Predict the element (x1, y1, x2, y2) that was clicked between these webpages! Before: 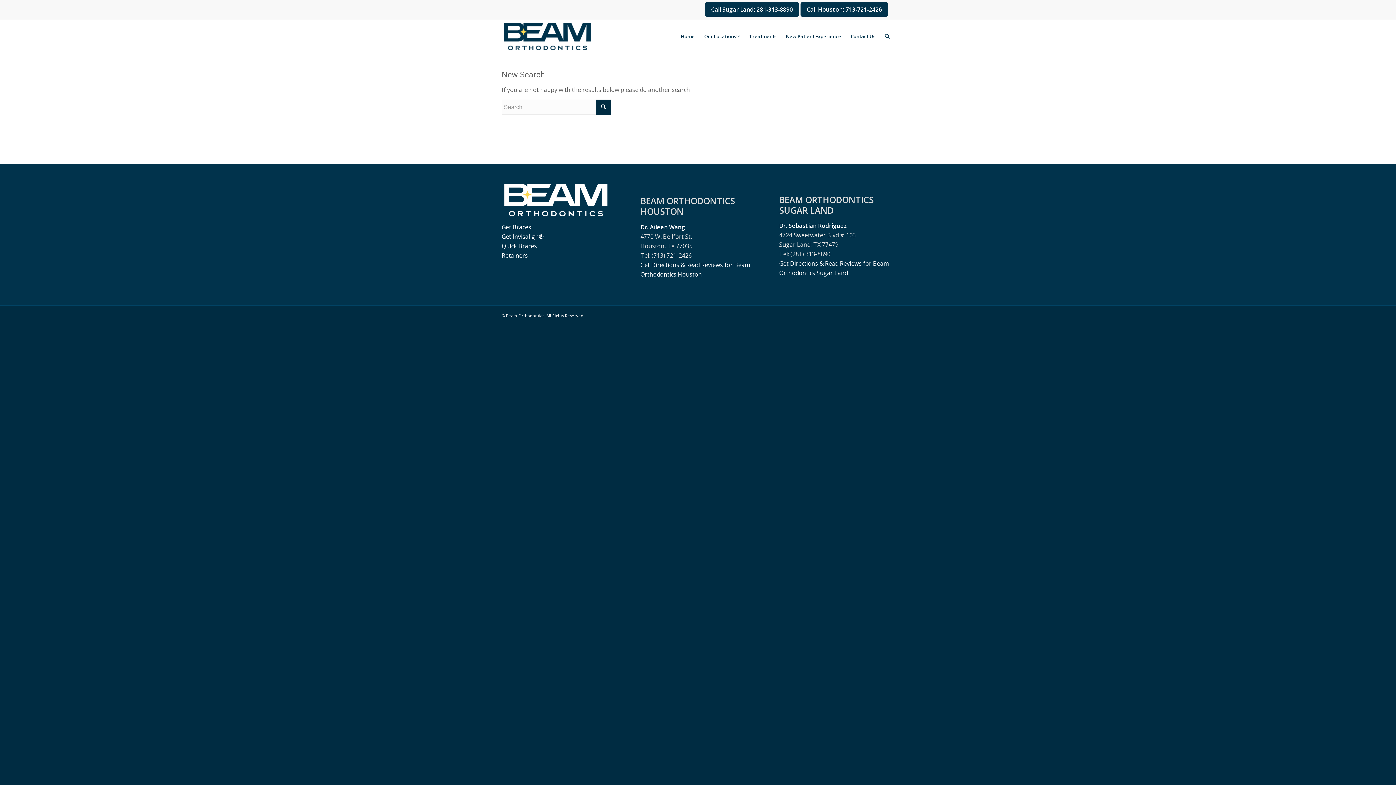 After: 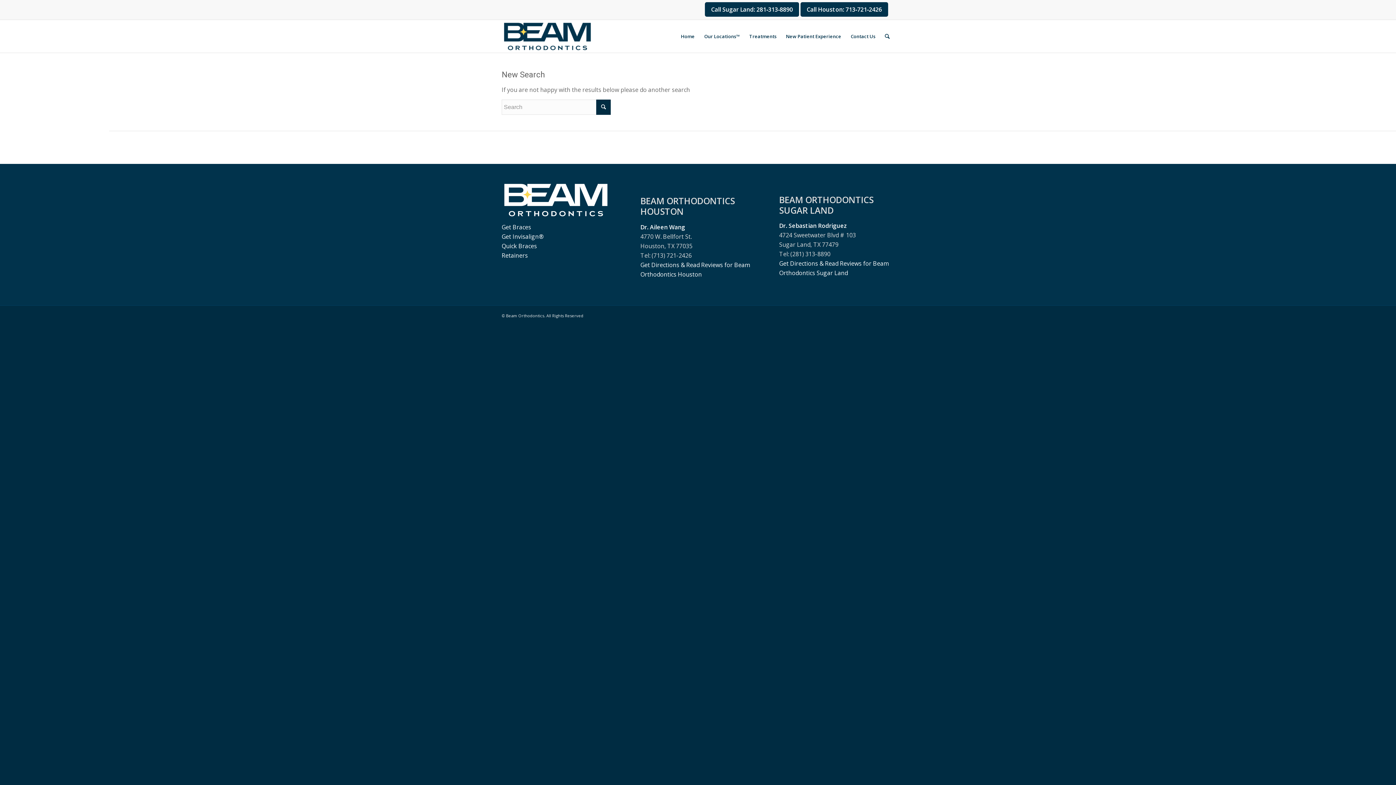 Action: label: Call Sugar Land: 281‑313‑8890 bbox: (705, 2, 799, 16)